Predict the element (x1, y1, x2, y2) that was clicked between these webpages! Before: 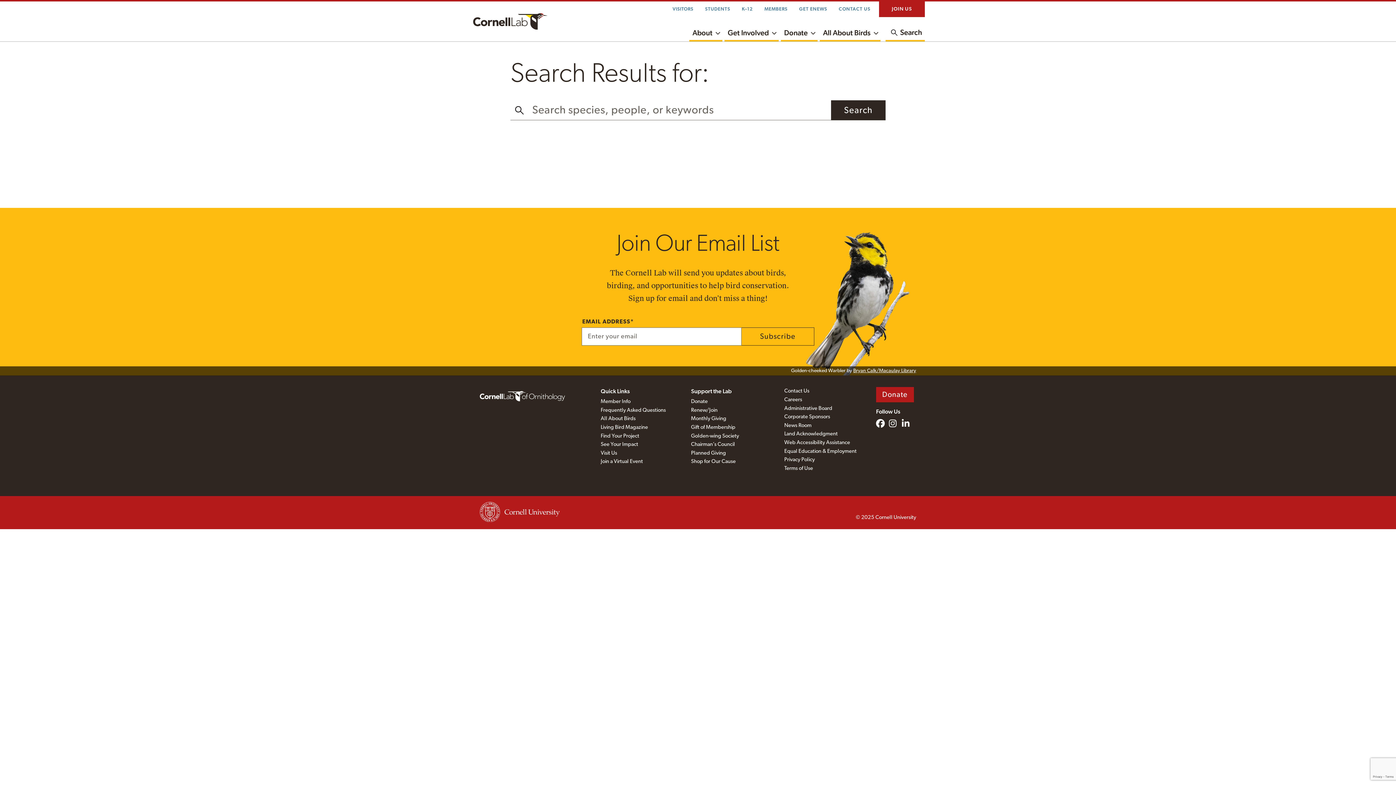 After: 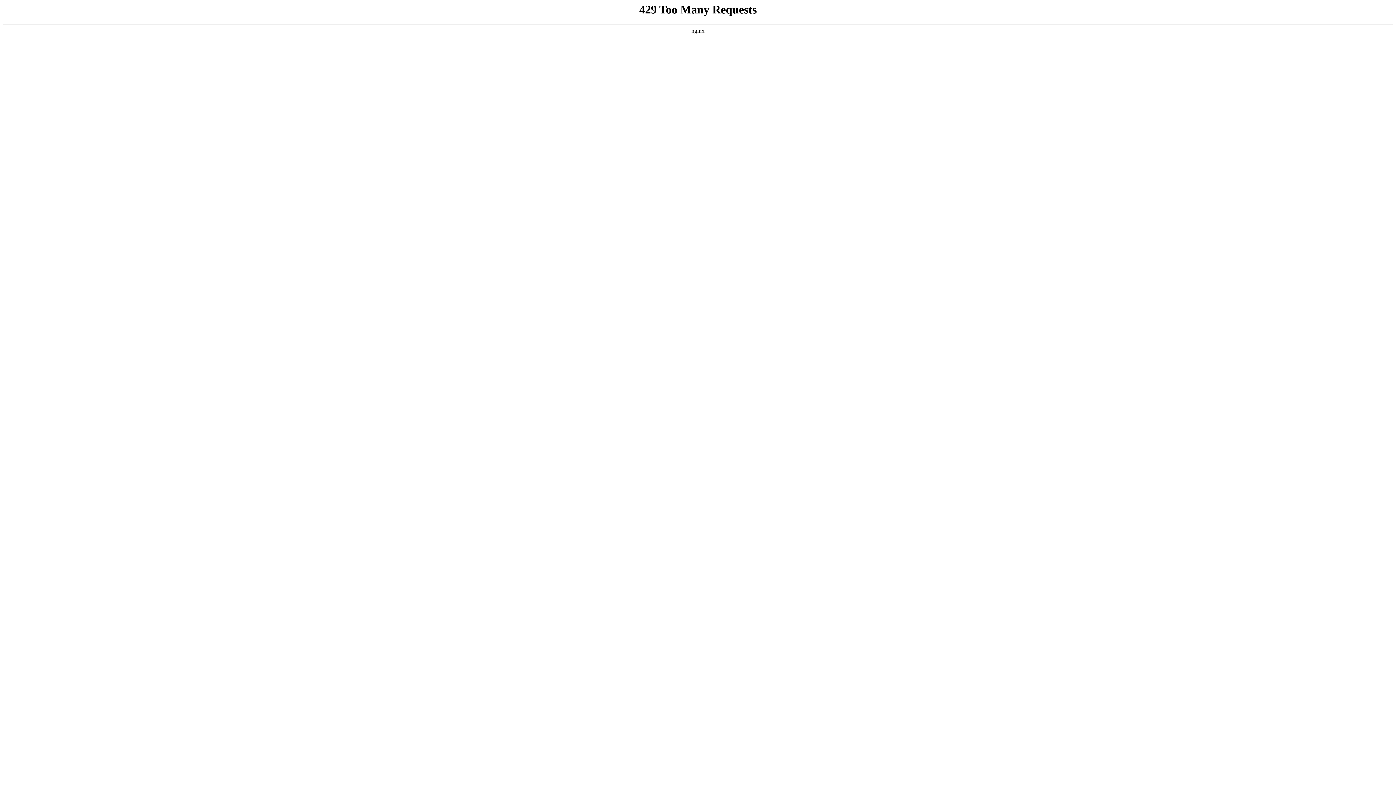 Action: bbox: (600, 414, 691, 423) label: All About Birds